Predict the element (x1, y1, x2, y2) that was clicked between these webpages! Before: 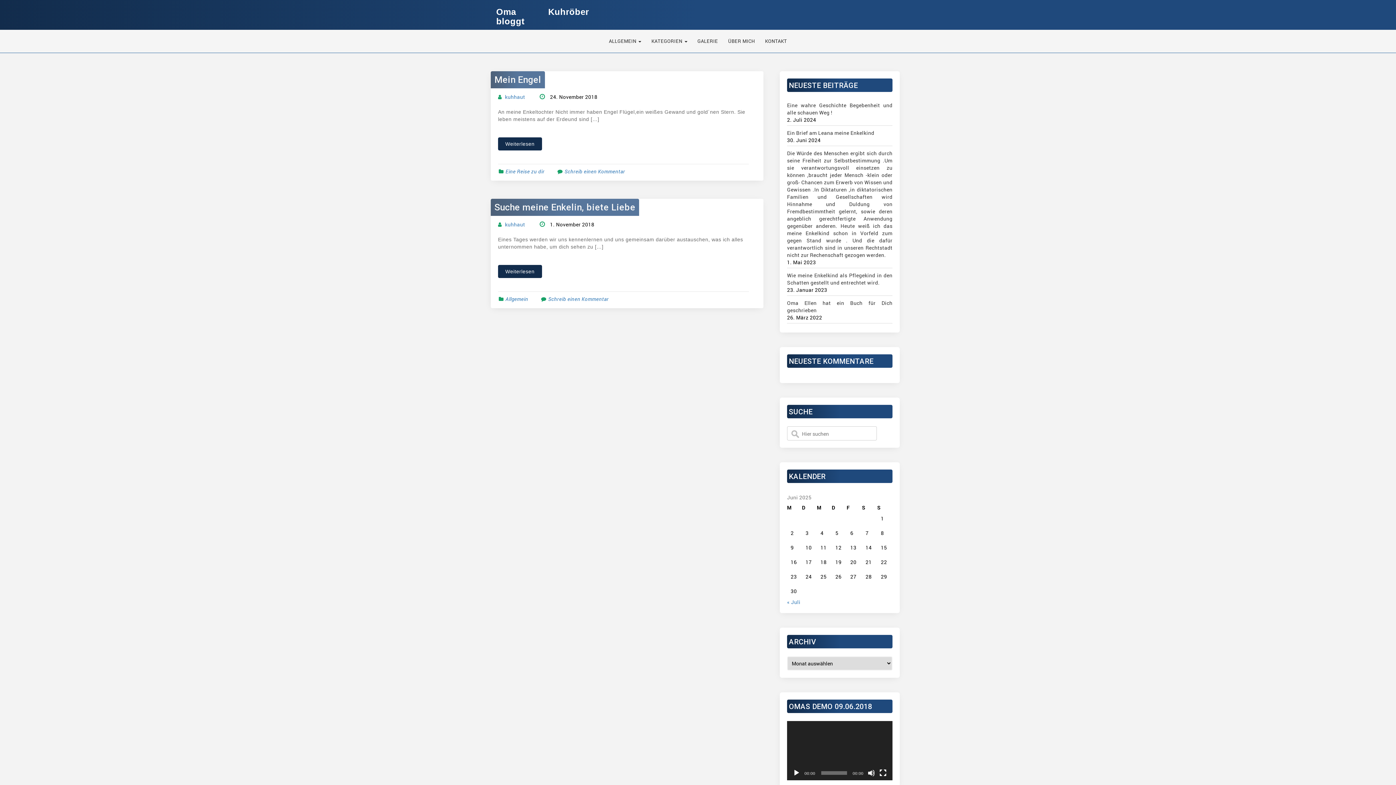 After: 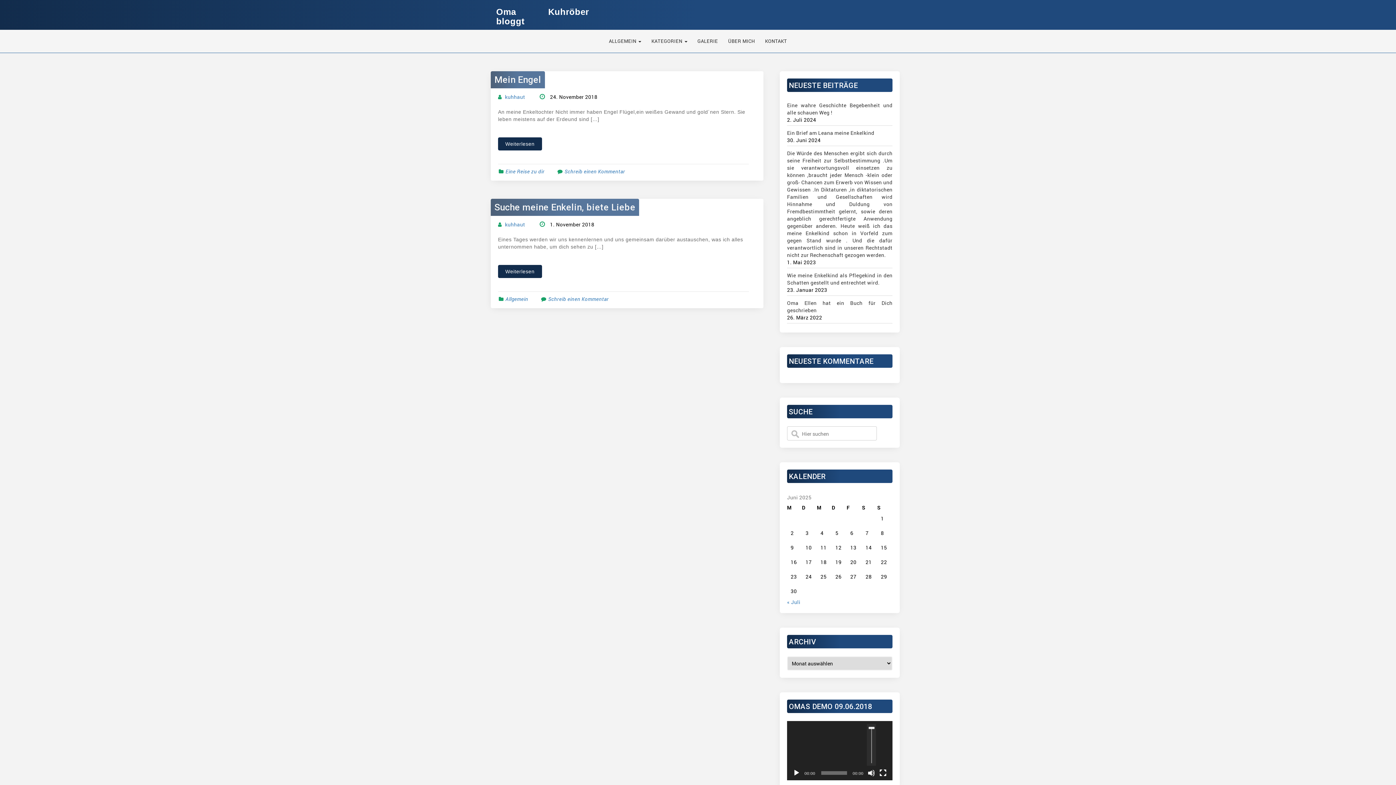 Action: bbox: (868, 769, 875, 777) label: Stummschalten